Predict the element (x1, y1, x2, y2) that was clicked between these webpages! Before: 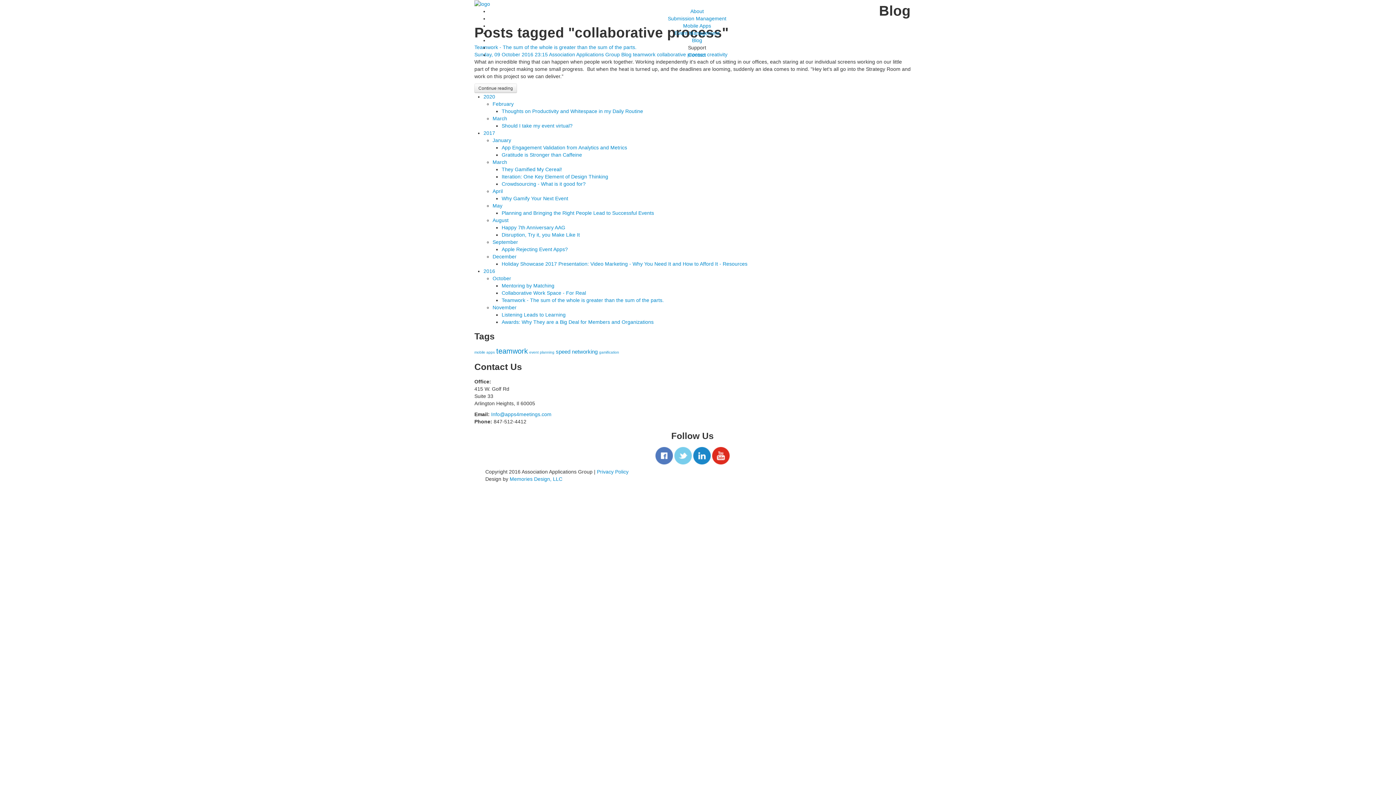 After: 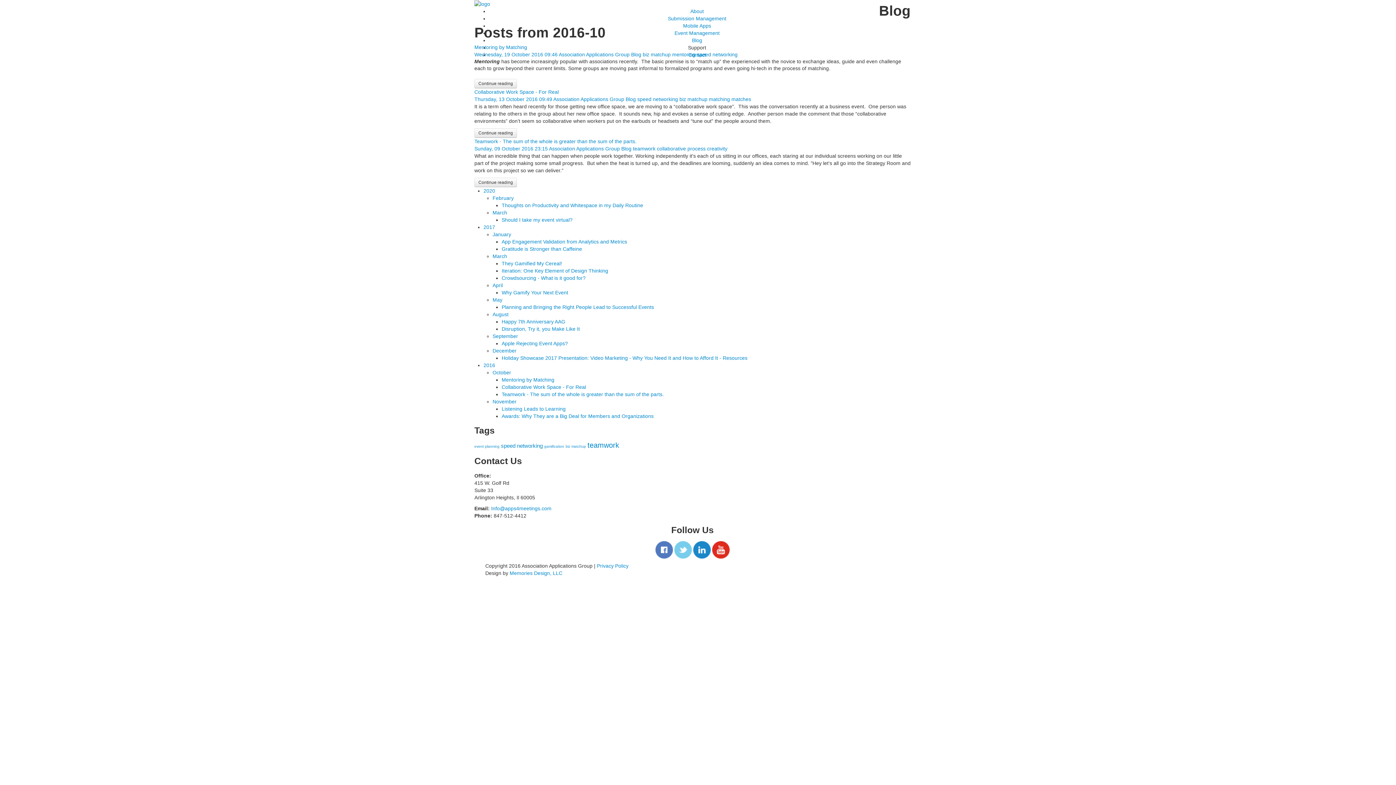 Action: label: October bbox: (492, 275, 511, 281)